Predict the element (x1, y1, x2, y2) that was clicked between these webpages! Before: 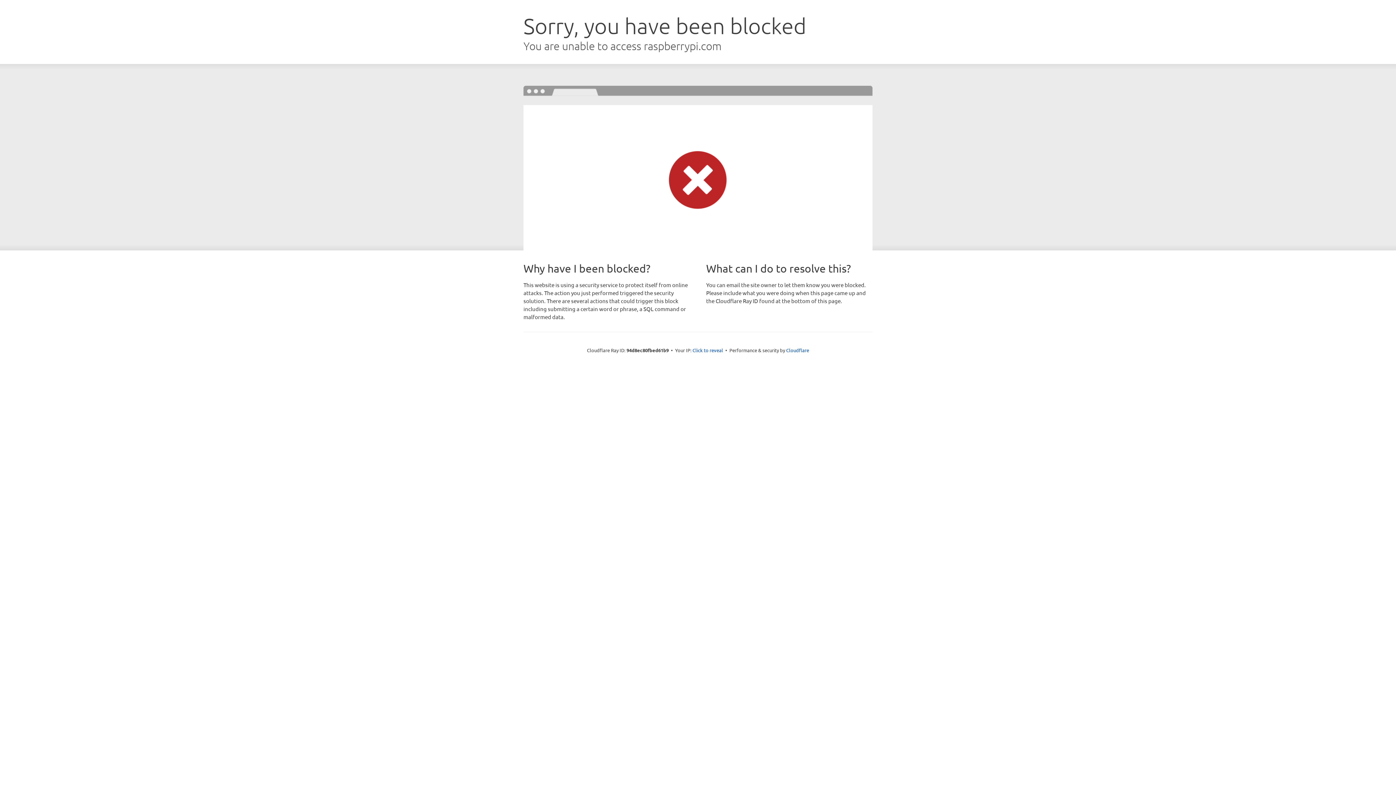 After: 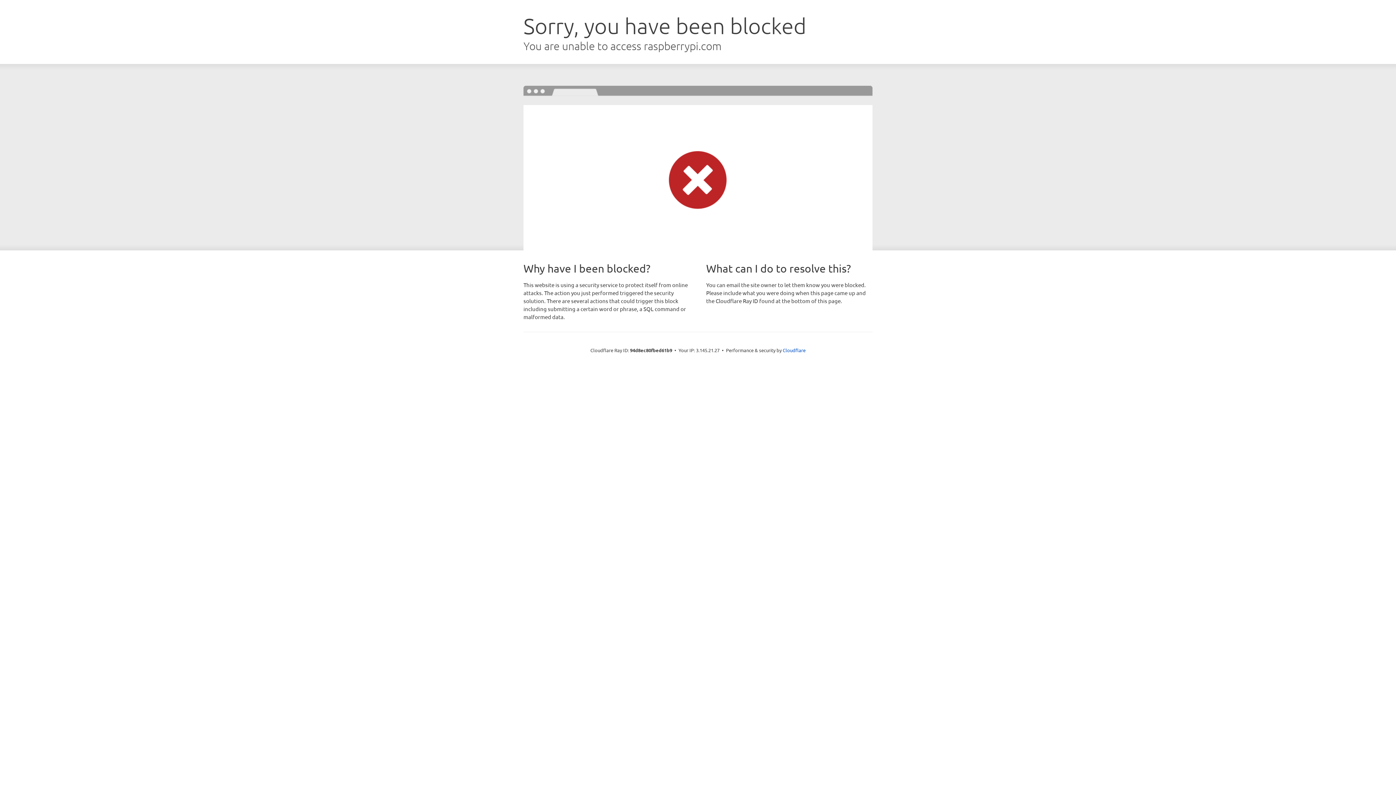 Action: label: Click to reveal bbox: (692, 346, 723, 353)